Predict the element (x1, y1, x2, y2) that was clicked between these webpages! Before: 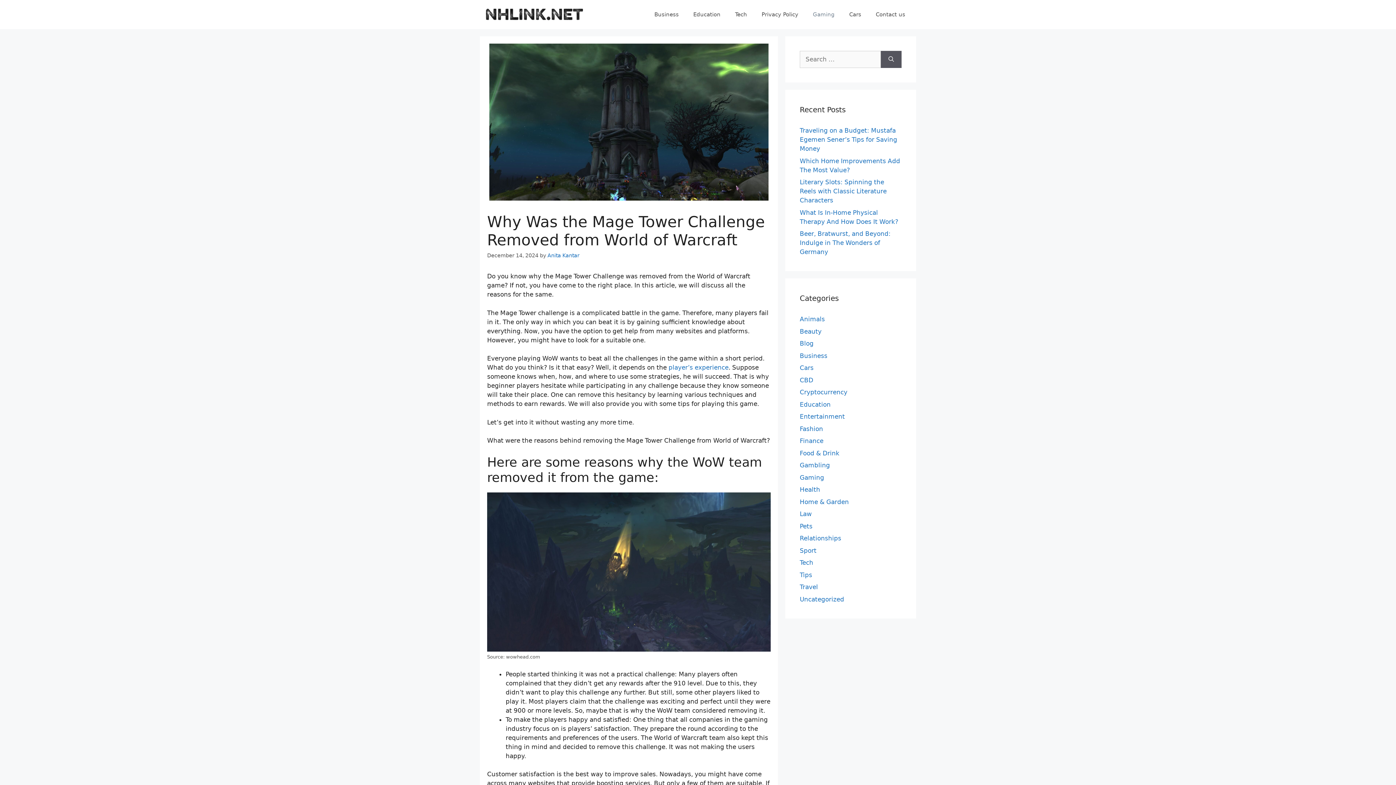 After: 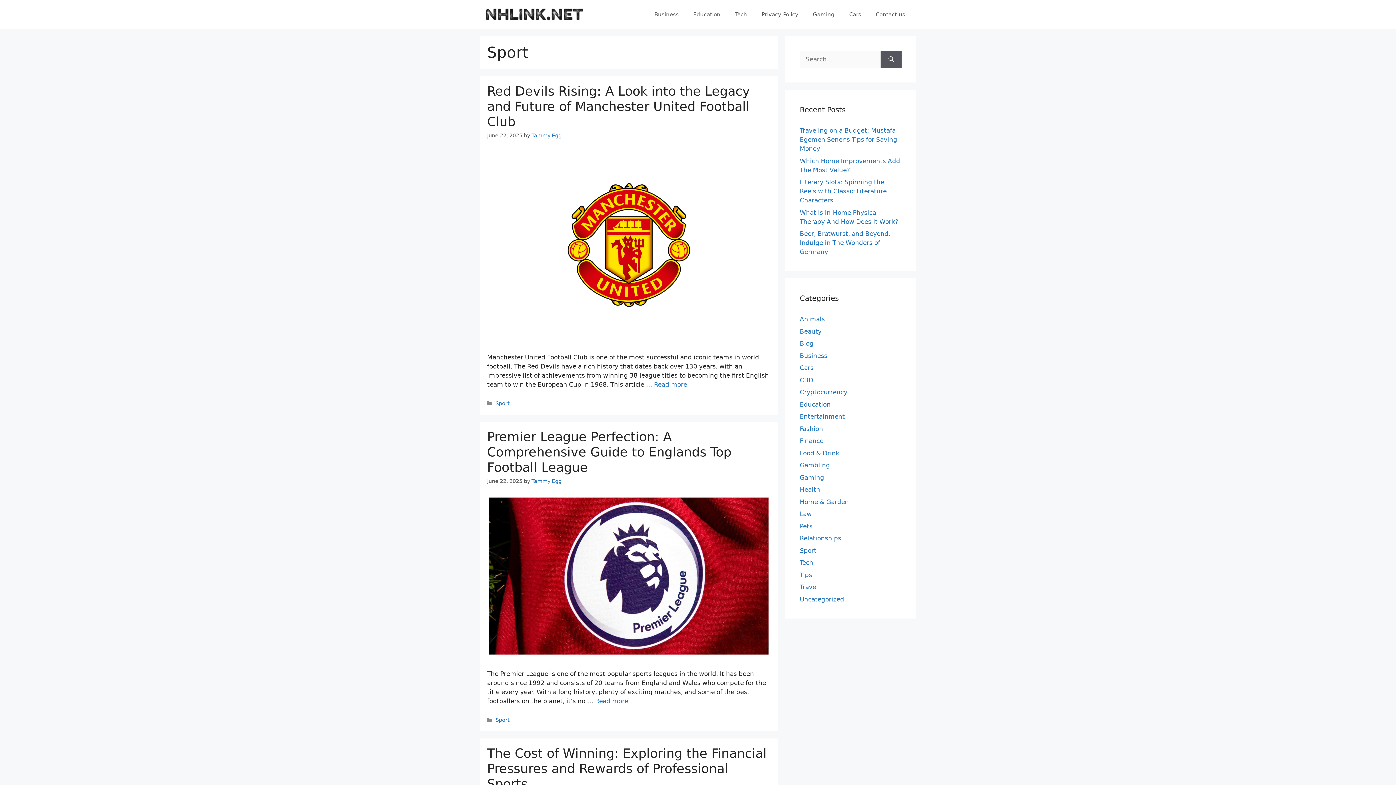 Action: bbox: (800, 547, 816, 554) label: Sport